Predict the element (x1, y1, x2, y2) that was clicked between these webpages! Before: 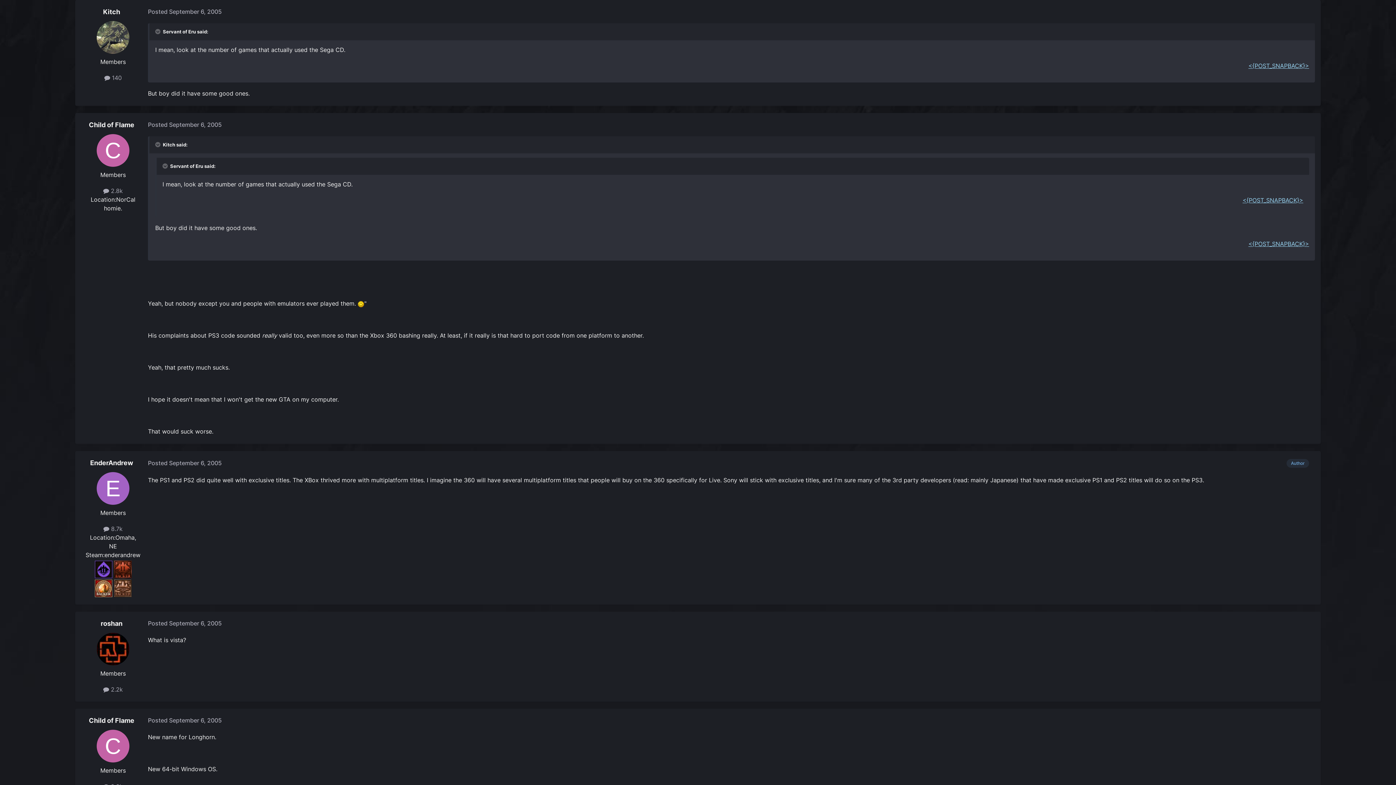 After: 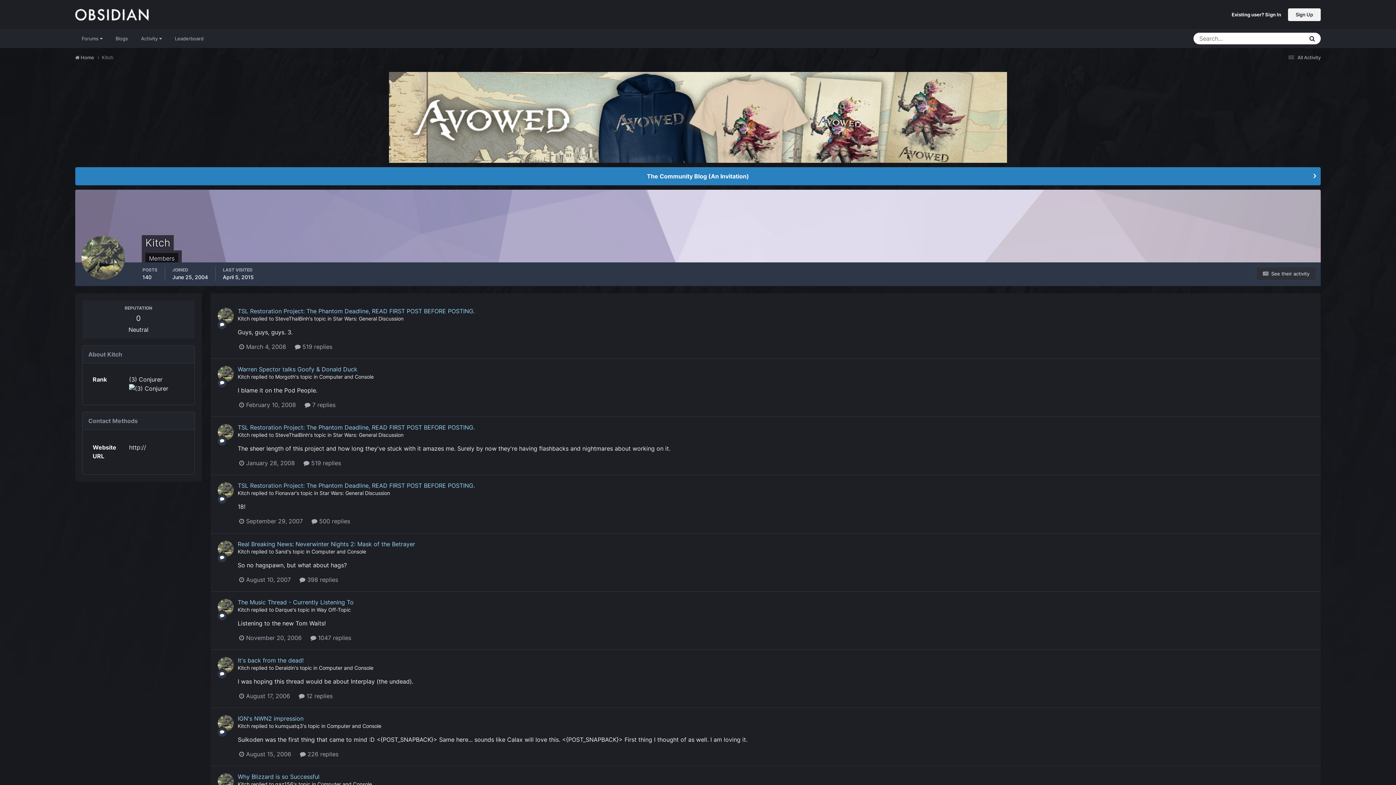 Action: bbox: (103, 8, 120, 15) label: Kitch